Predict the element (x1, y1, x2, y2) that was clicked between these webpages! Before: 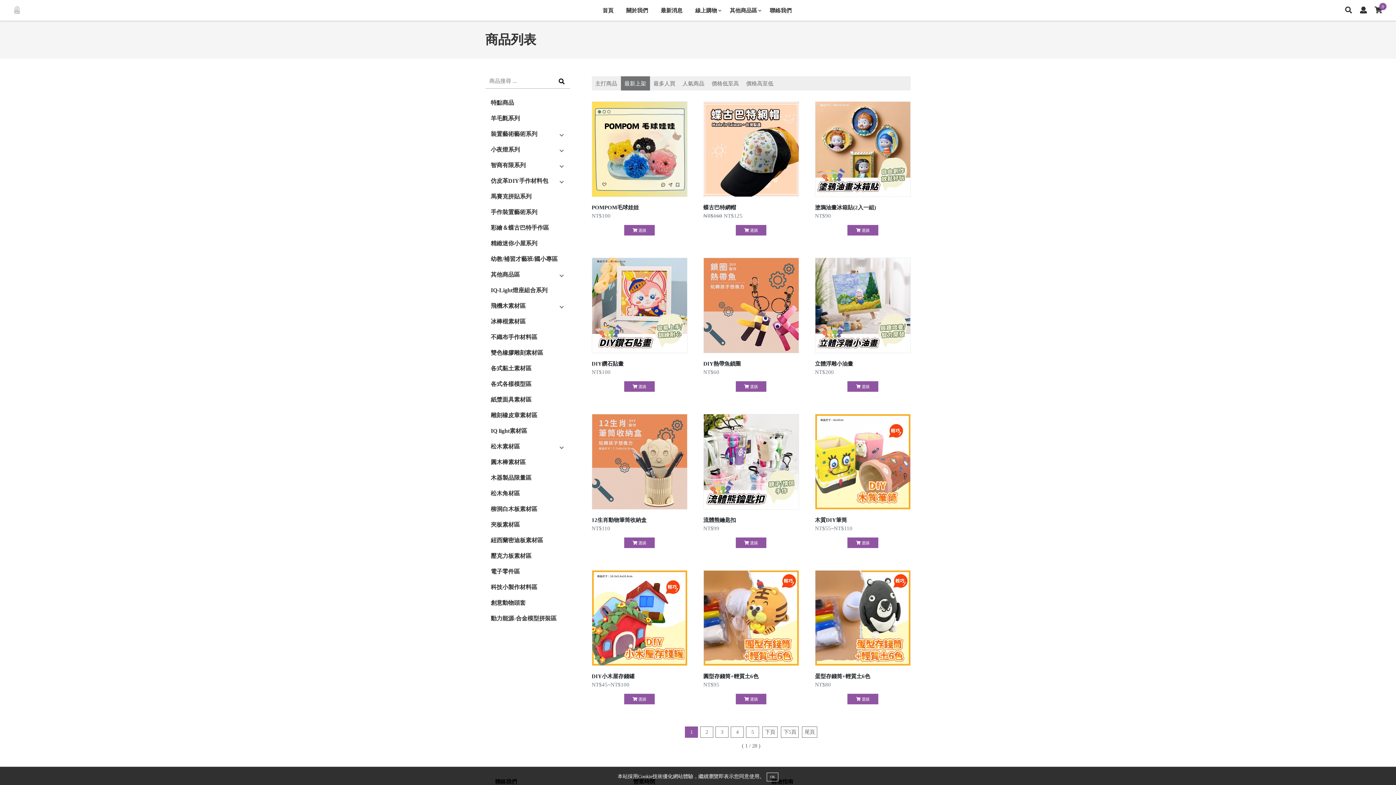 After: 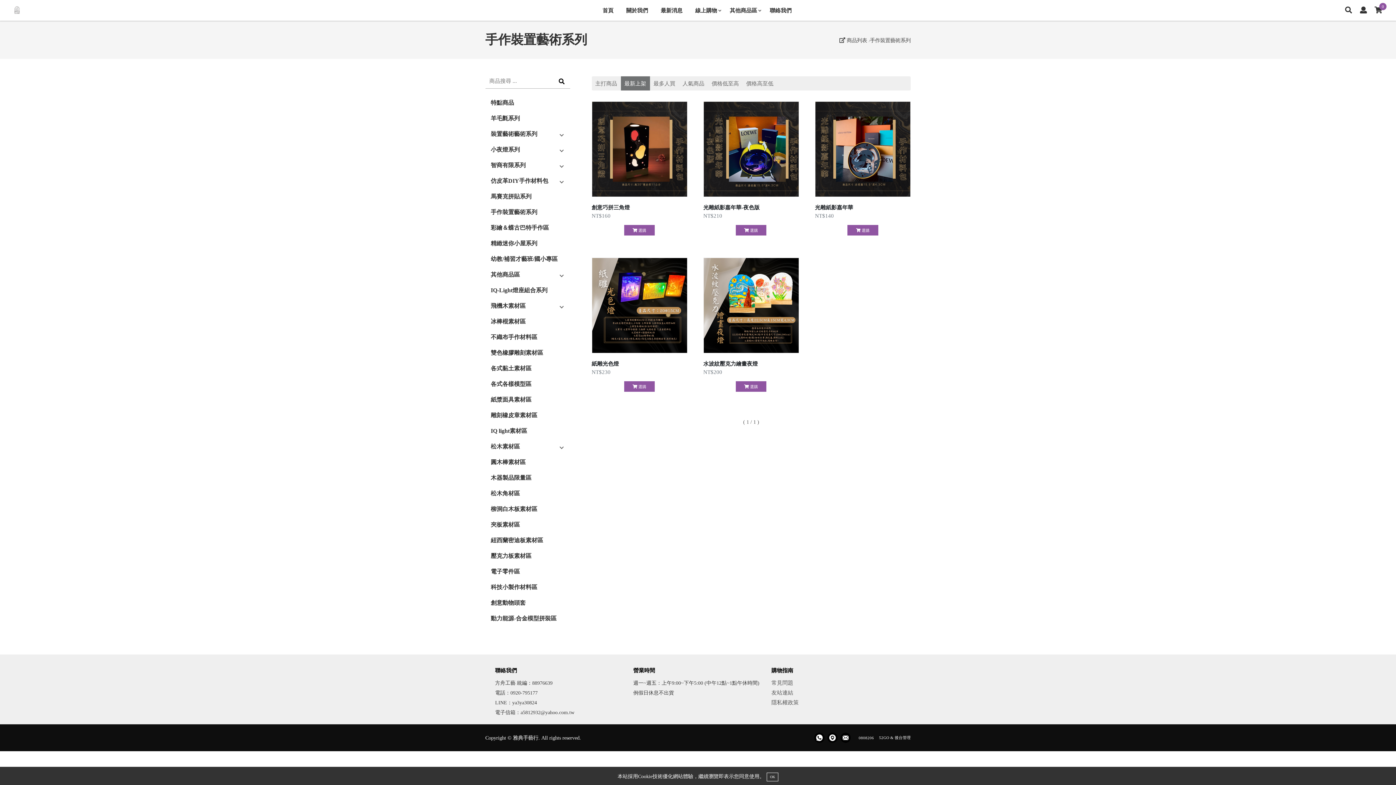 Action: label: 手作裝置藝術系列 bbox: (485, 205, 570, 219)